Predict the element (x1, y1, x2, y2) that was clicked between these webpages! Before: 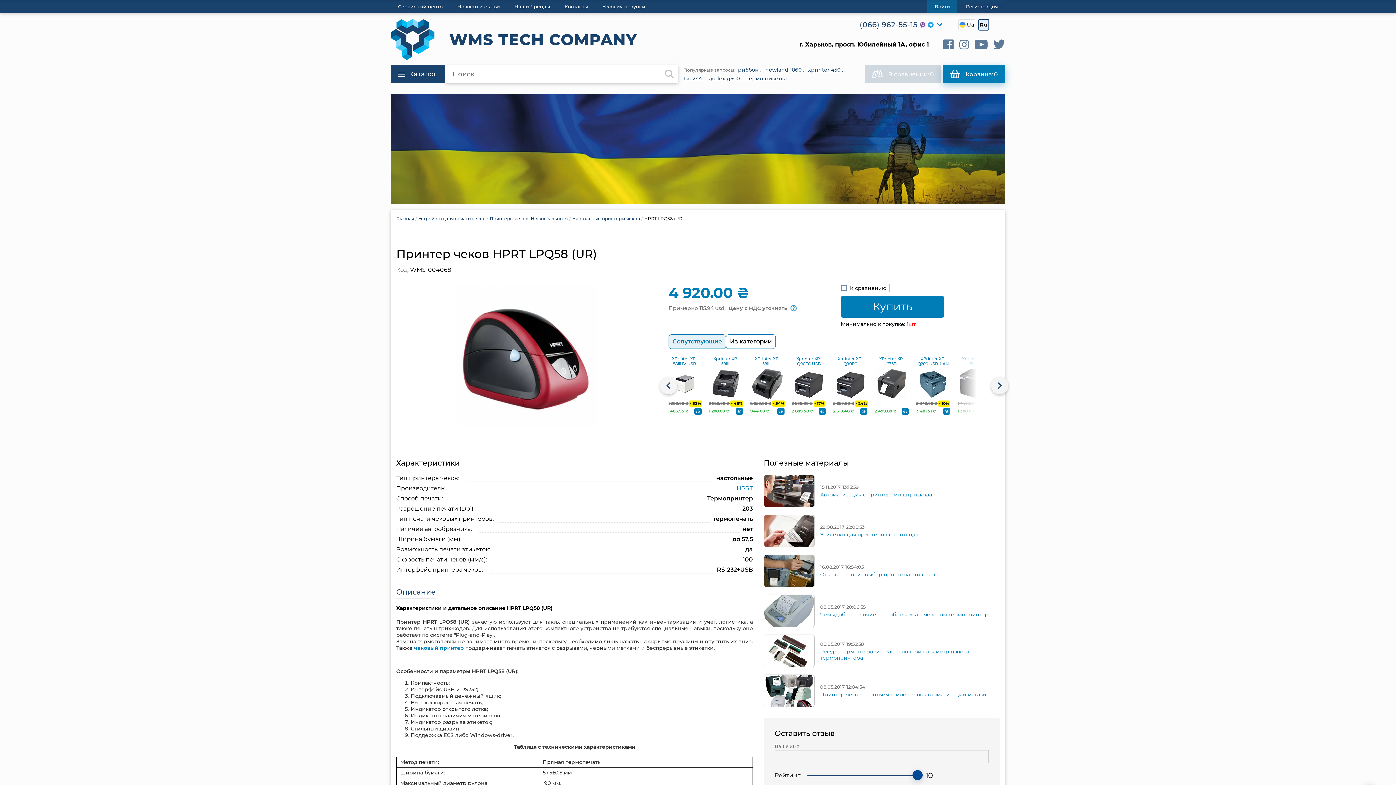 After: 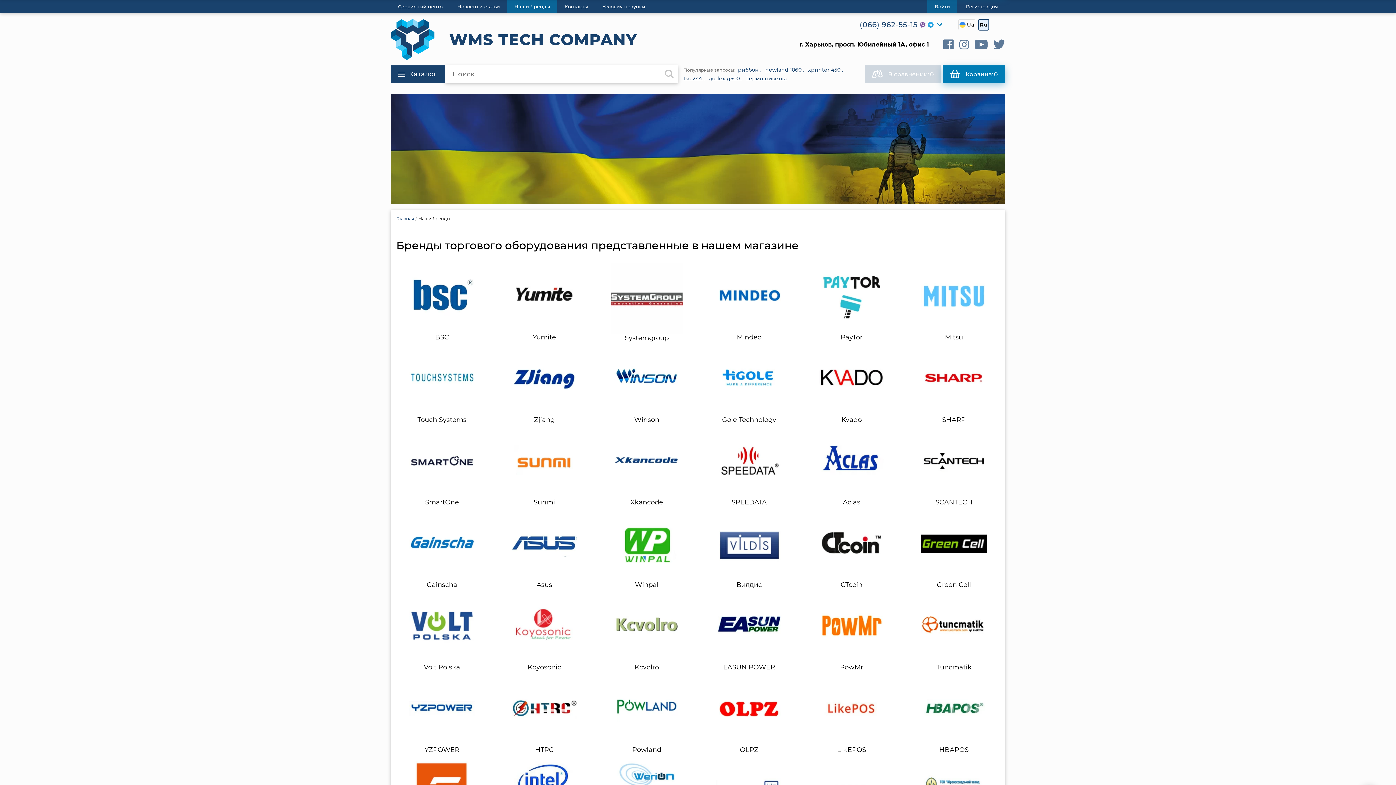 Action: label: Наши бренды bbox: (507, 0, 557, 13)